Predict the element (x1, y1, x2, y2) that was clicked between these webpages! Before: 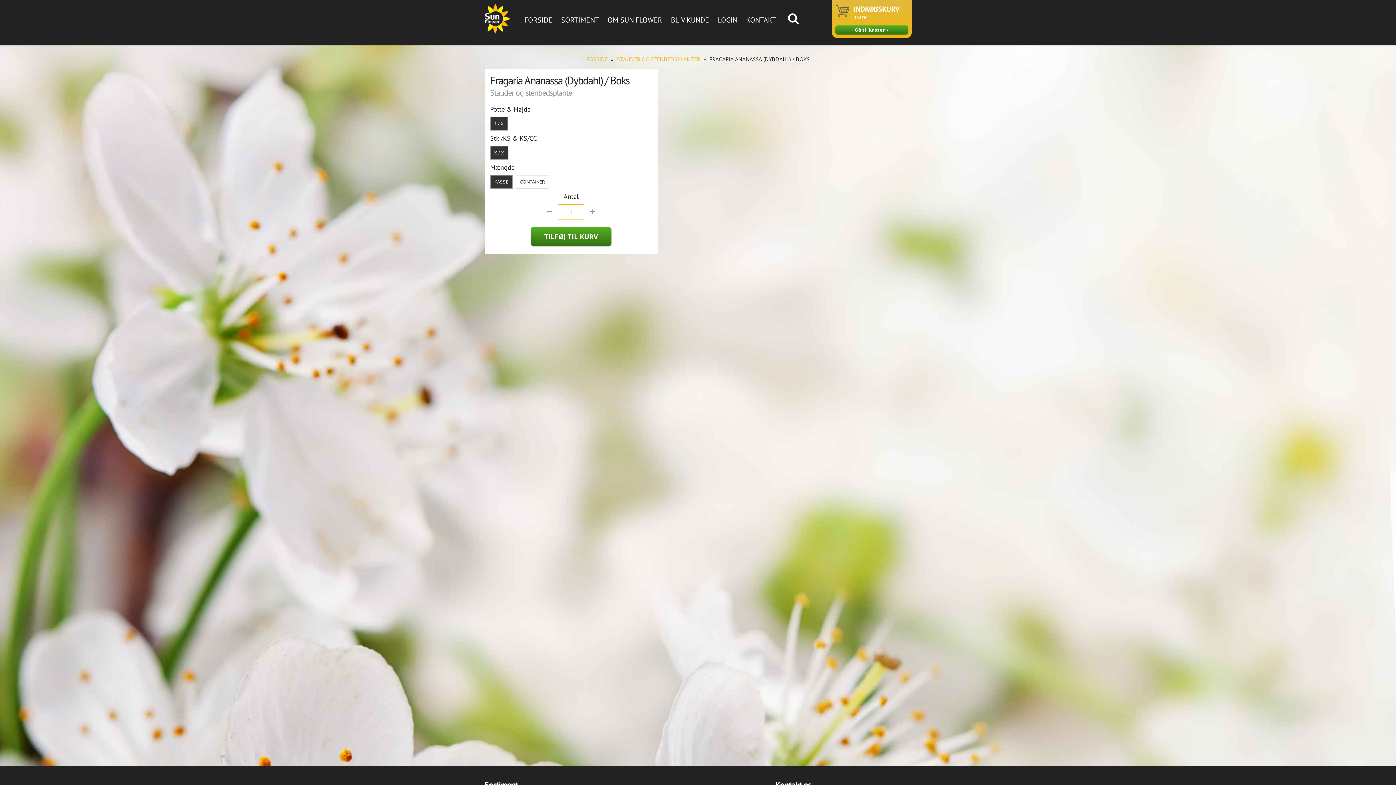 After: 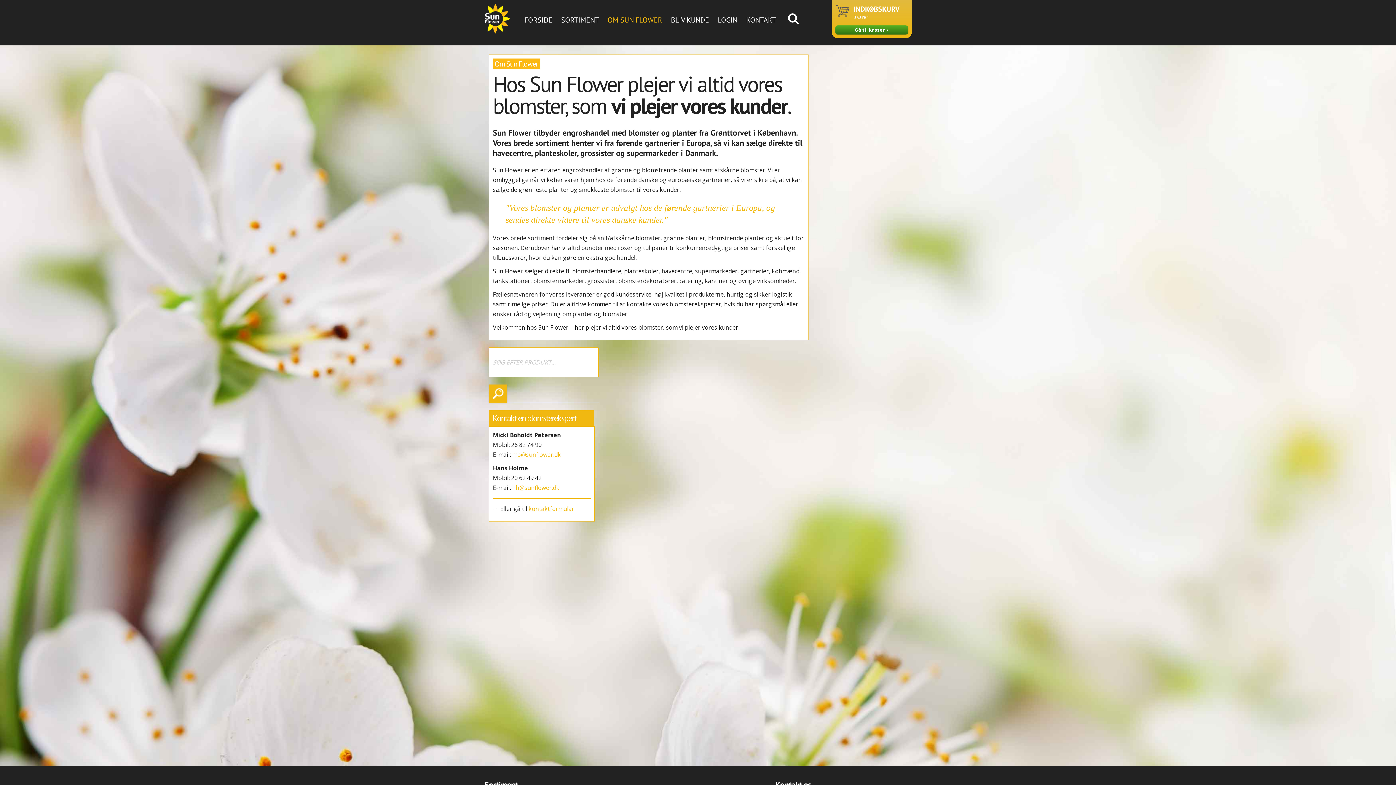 Action: label: OM SUN FLOWER bbox: (604, 10, 666, 29)